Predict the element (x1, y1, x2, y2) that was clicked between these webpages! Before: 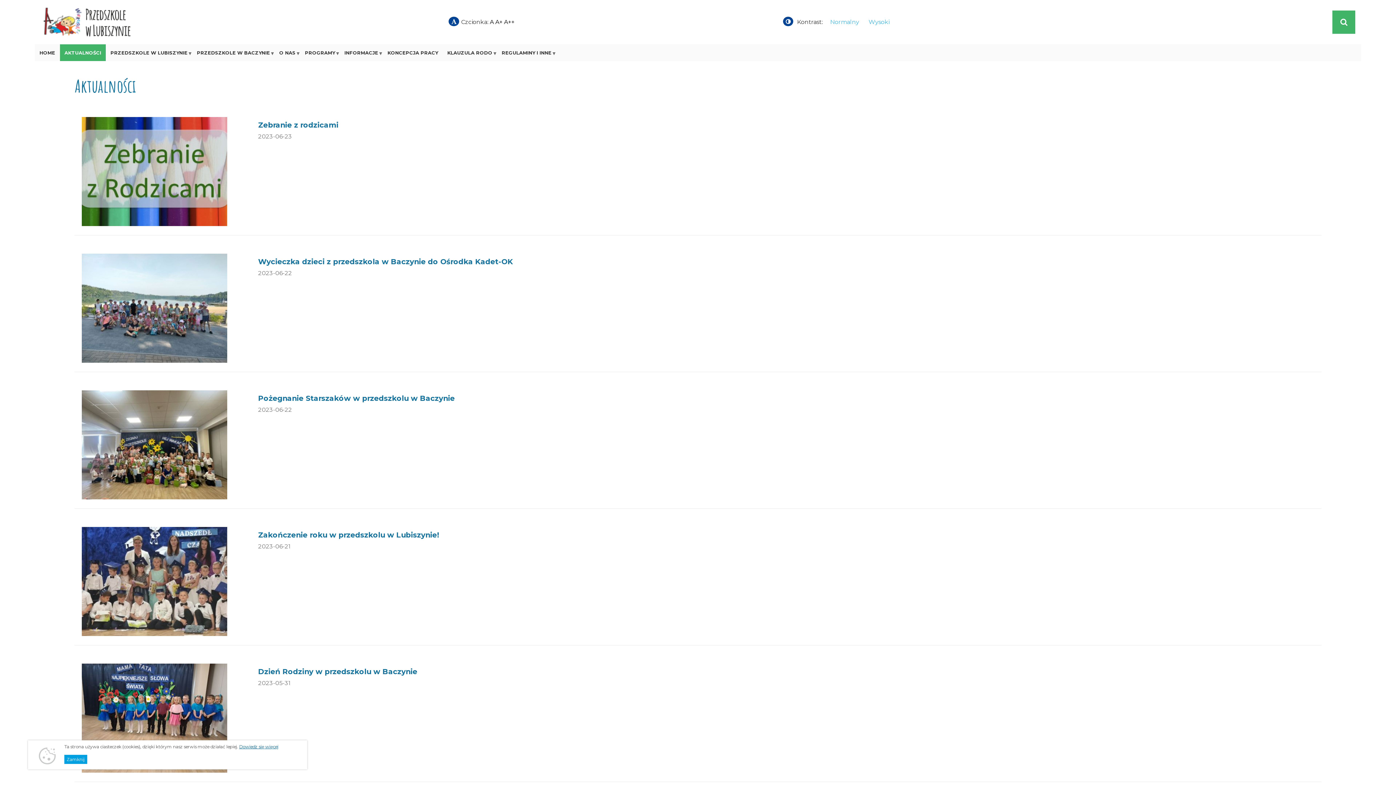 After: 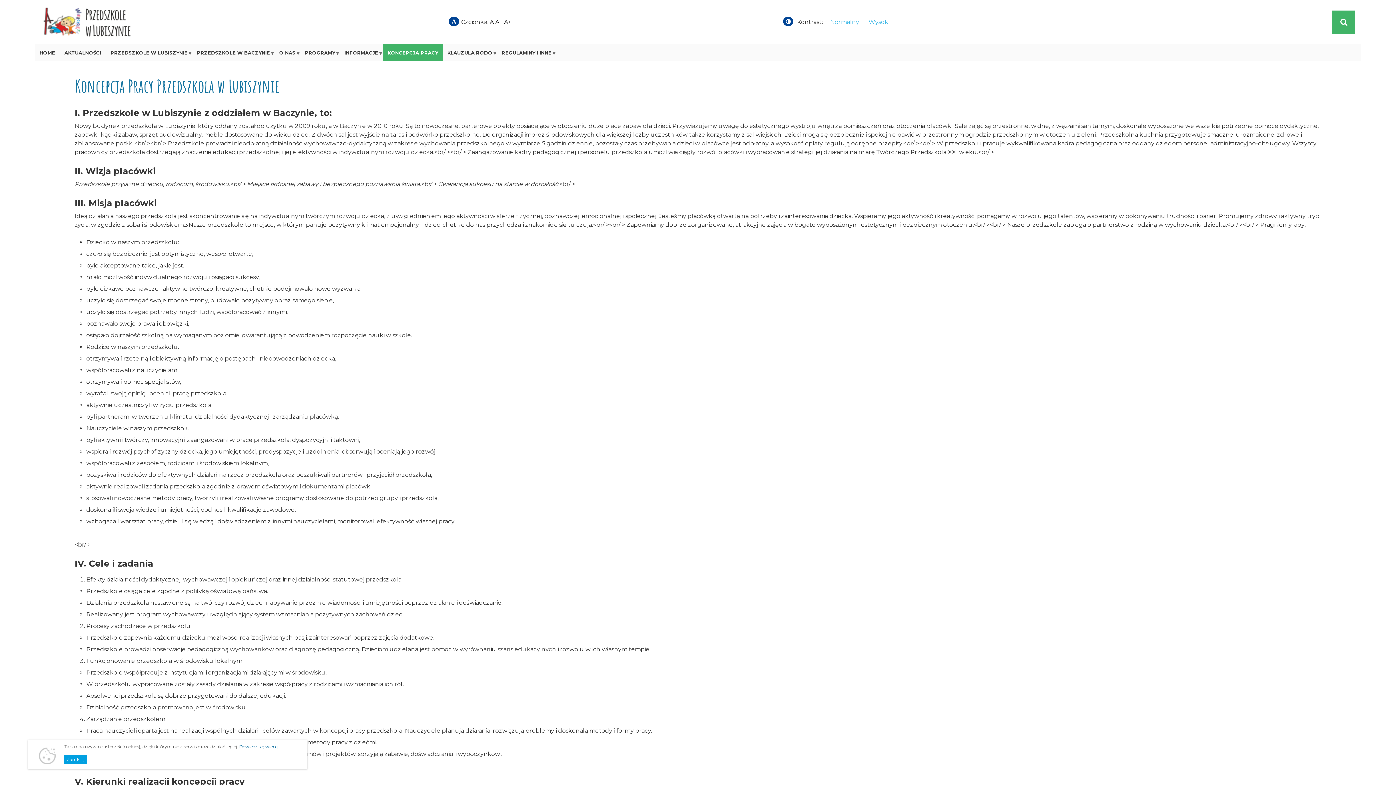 Action: bbox: (382, 44, 442, 61) label: KONCEPCJA PRACY